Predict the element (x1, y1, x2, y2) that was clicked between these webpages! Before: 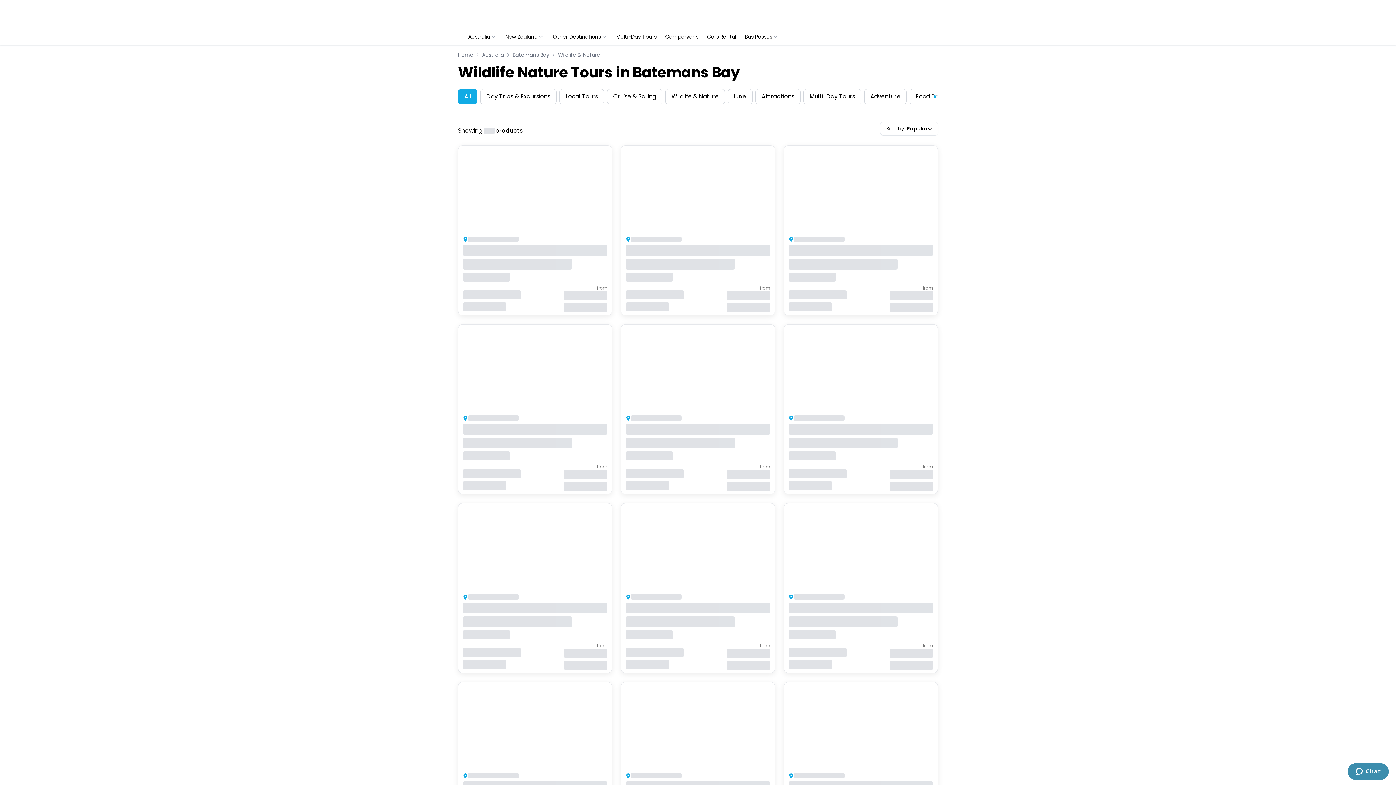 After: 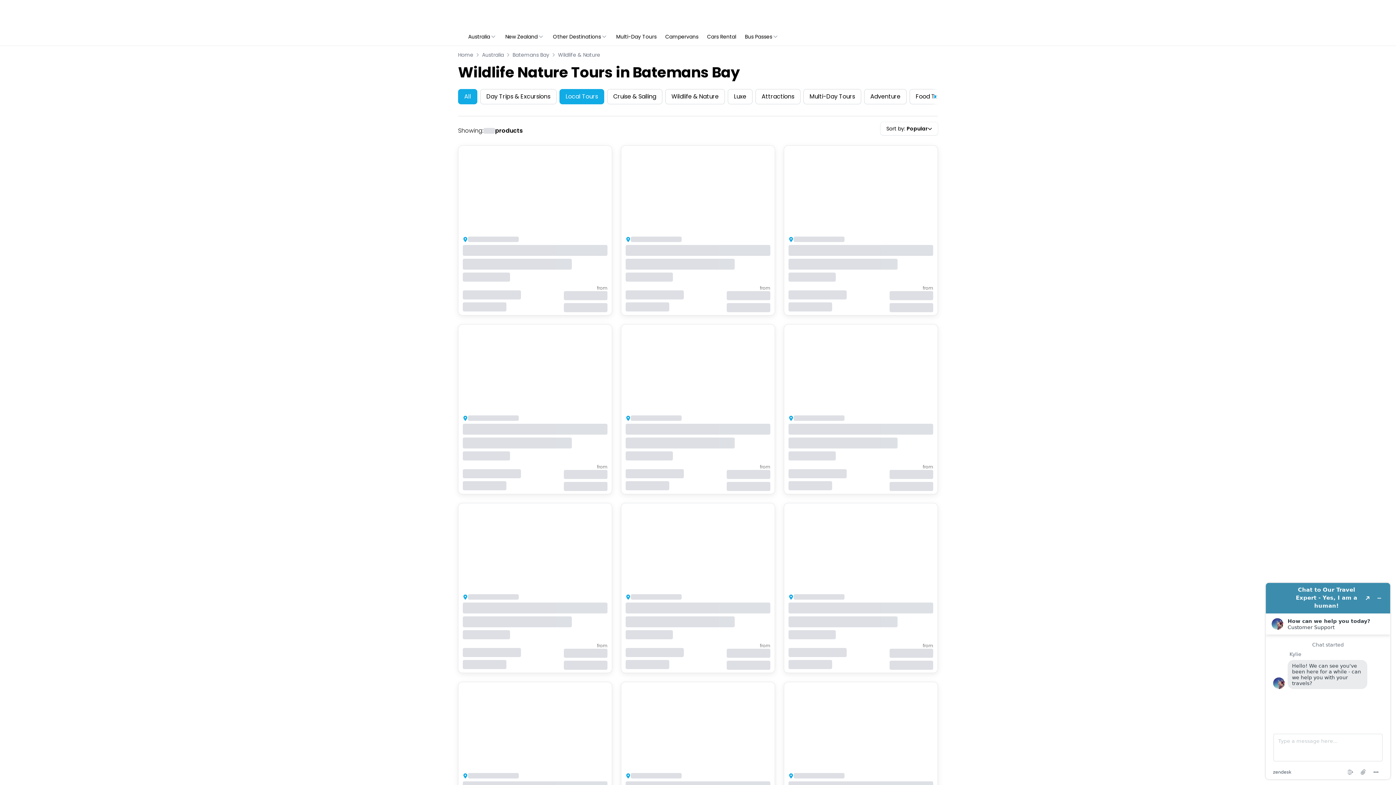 Action: bbox: (559, 89, 604, 104) label: Local Tours